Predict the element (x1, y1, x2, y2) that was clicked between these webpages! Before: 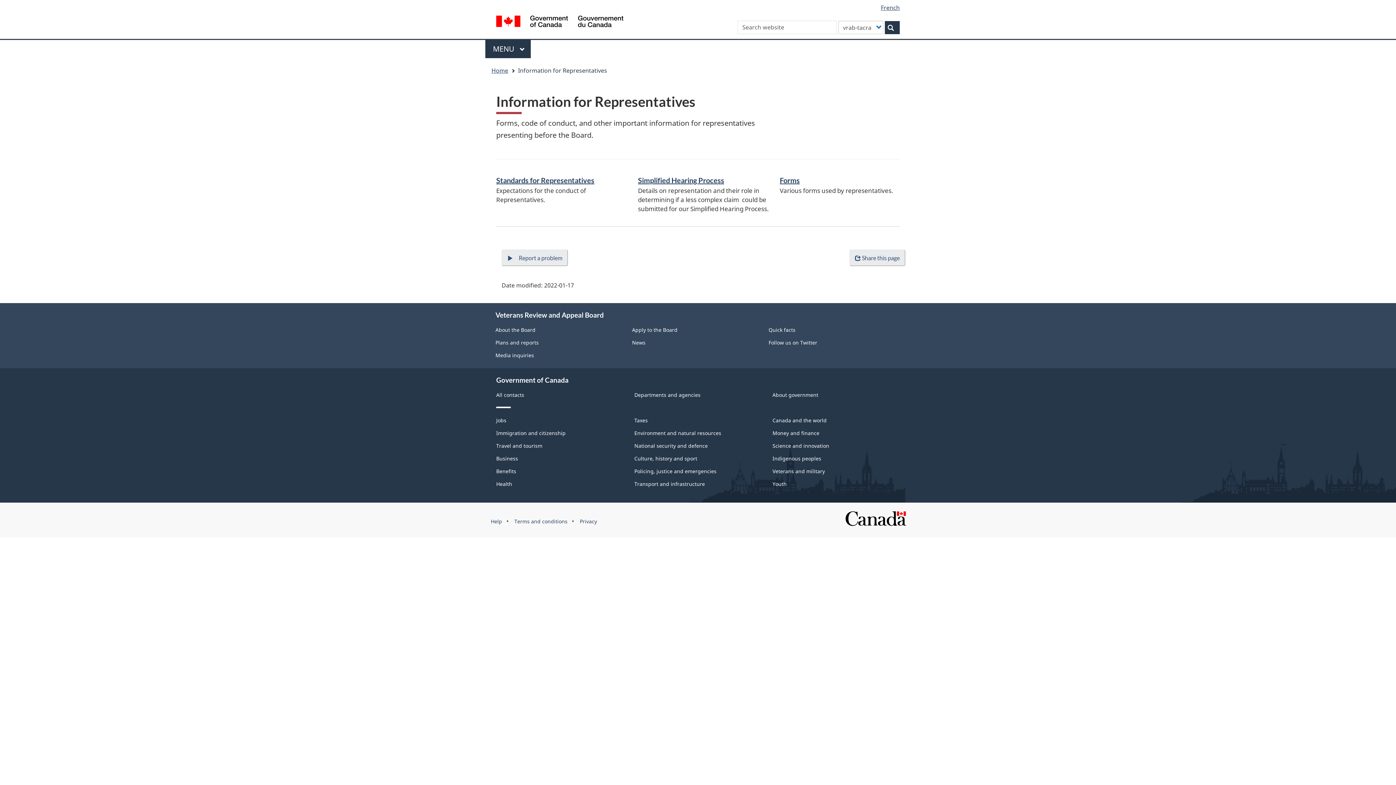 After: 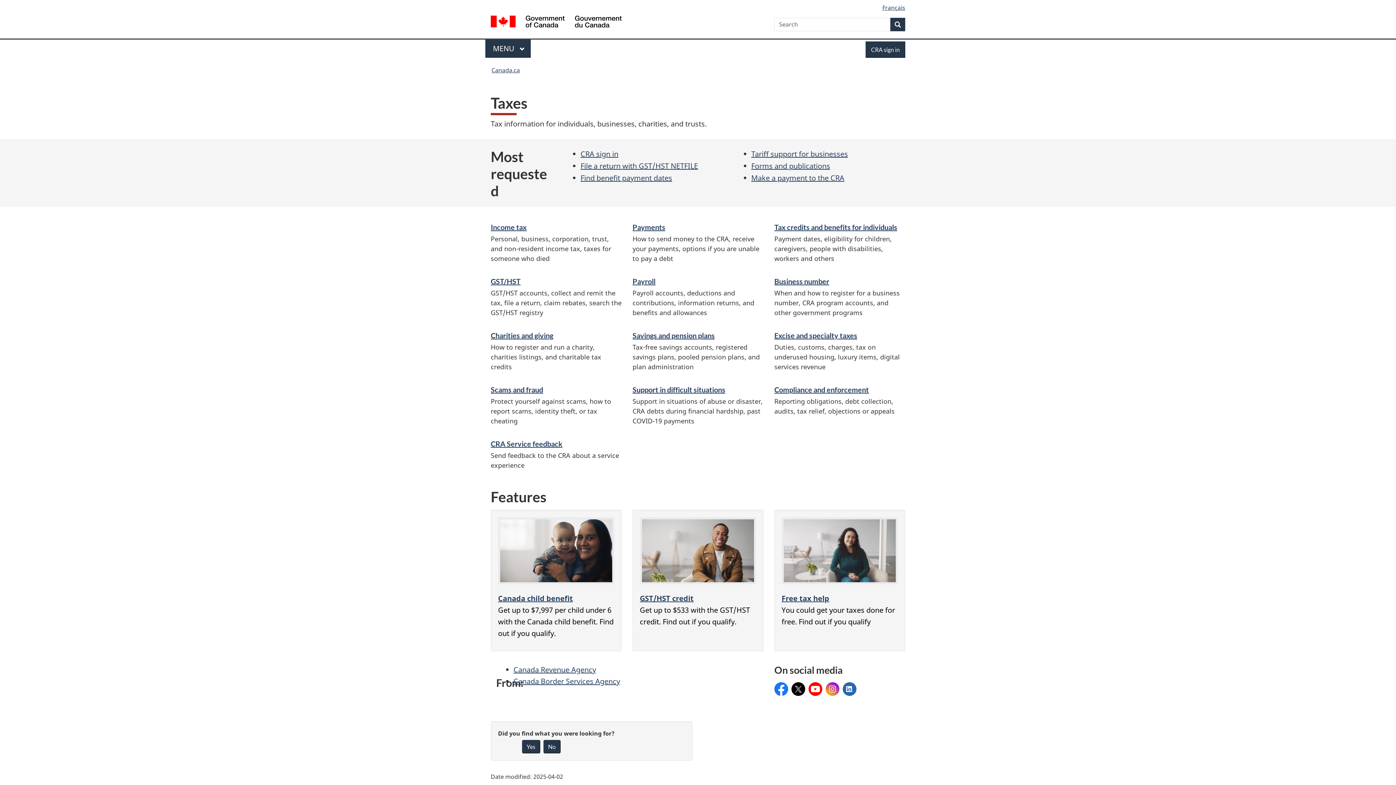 Action: bbox: (634, 417, 648, 424) label: Taxes